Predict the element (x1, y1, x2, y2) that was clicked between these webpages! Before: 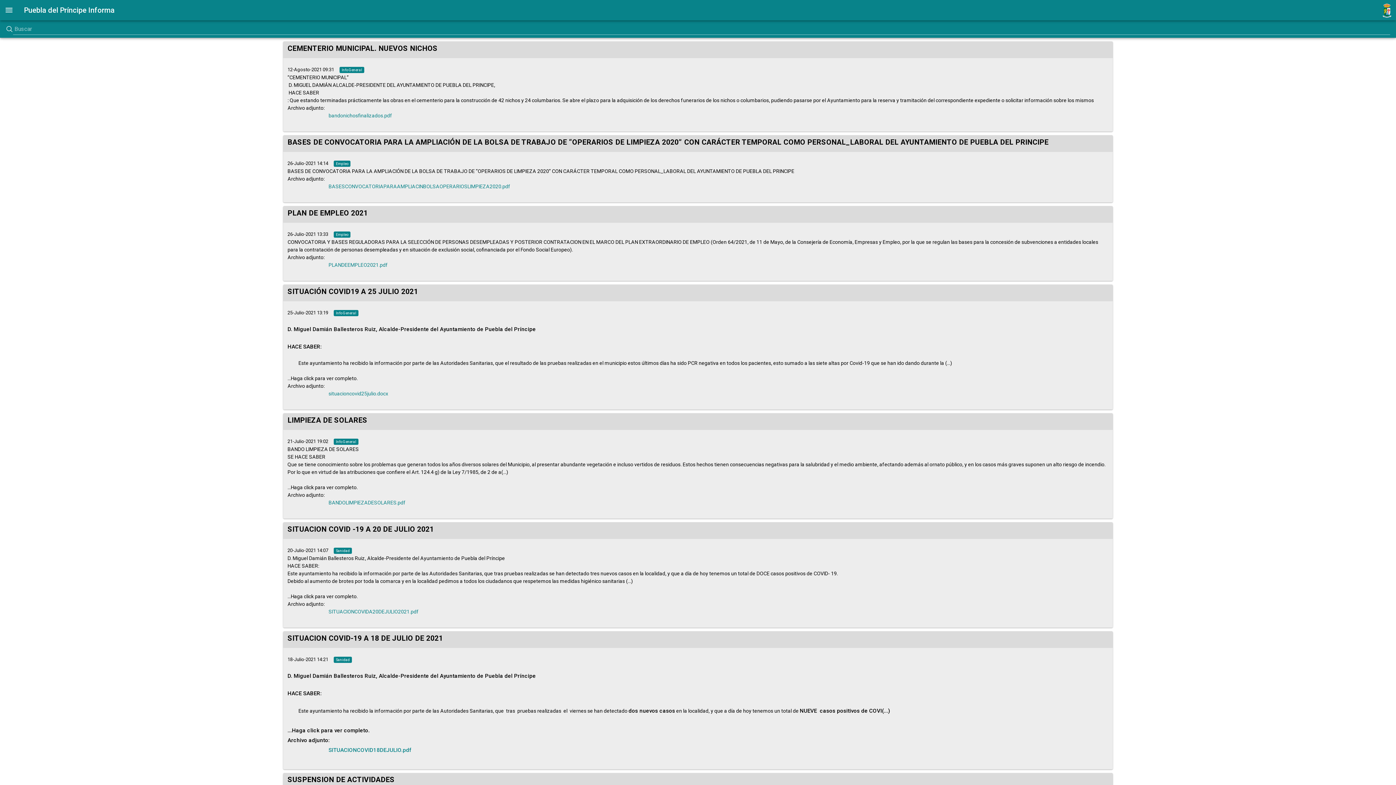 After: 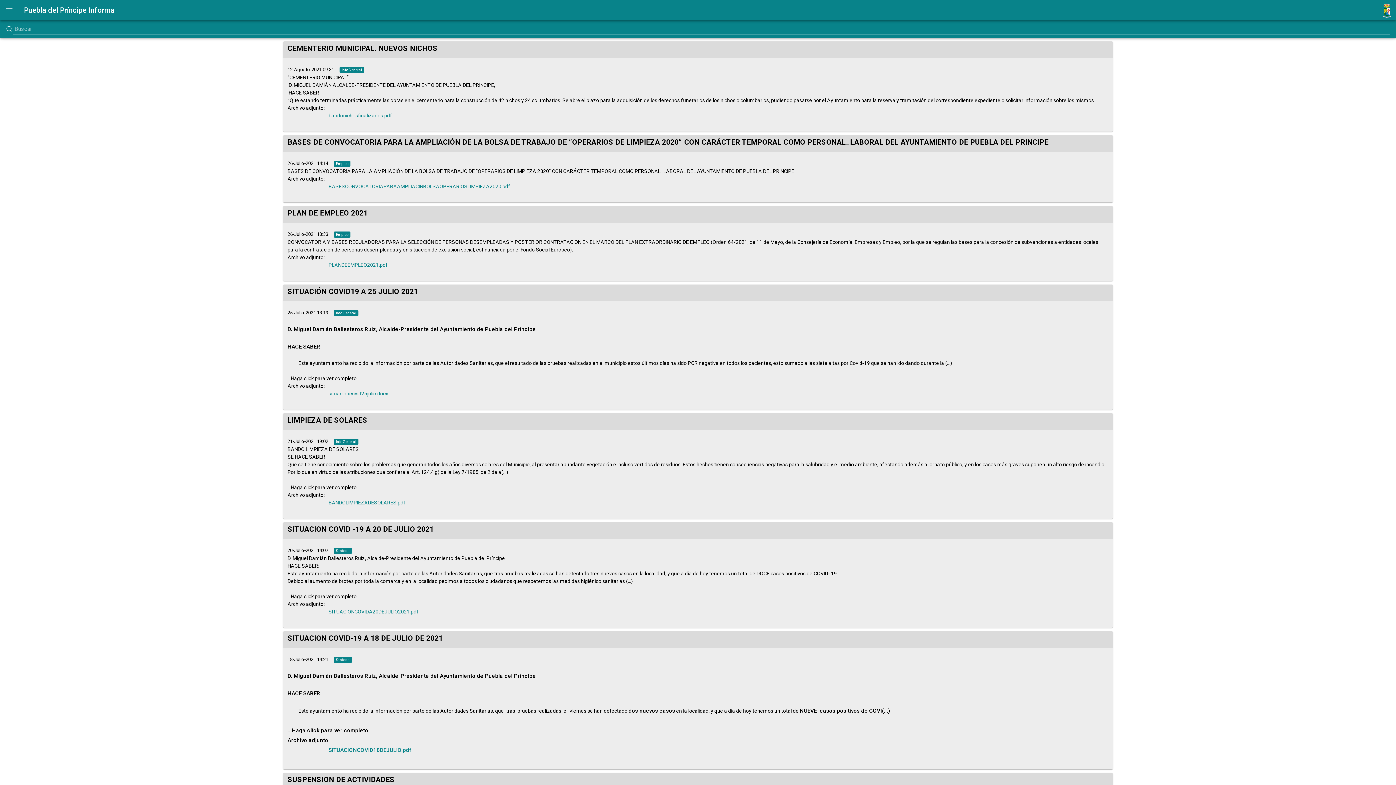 Action: bbox: (328, 609, 418, 614) label: SITUACIONCOVIDA20DEJULIO2021.pdf